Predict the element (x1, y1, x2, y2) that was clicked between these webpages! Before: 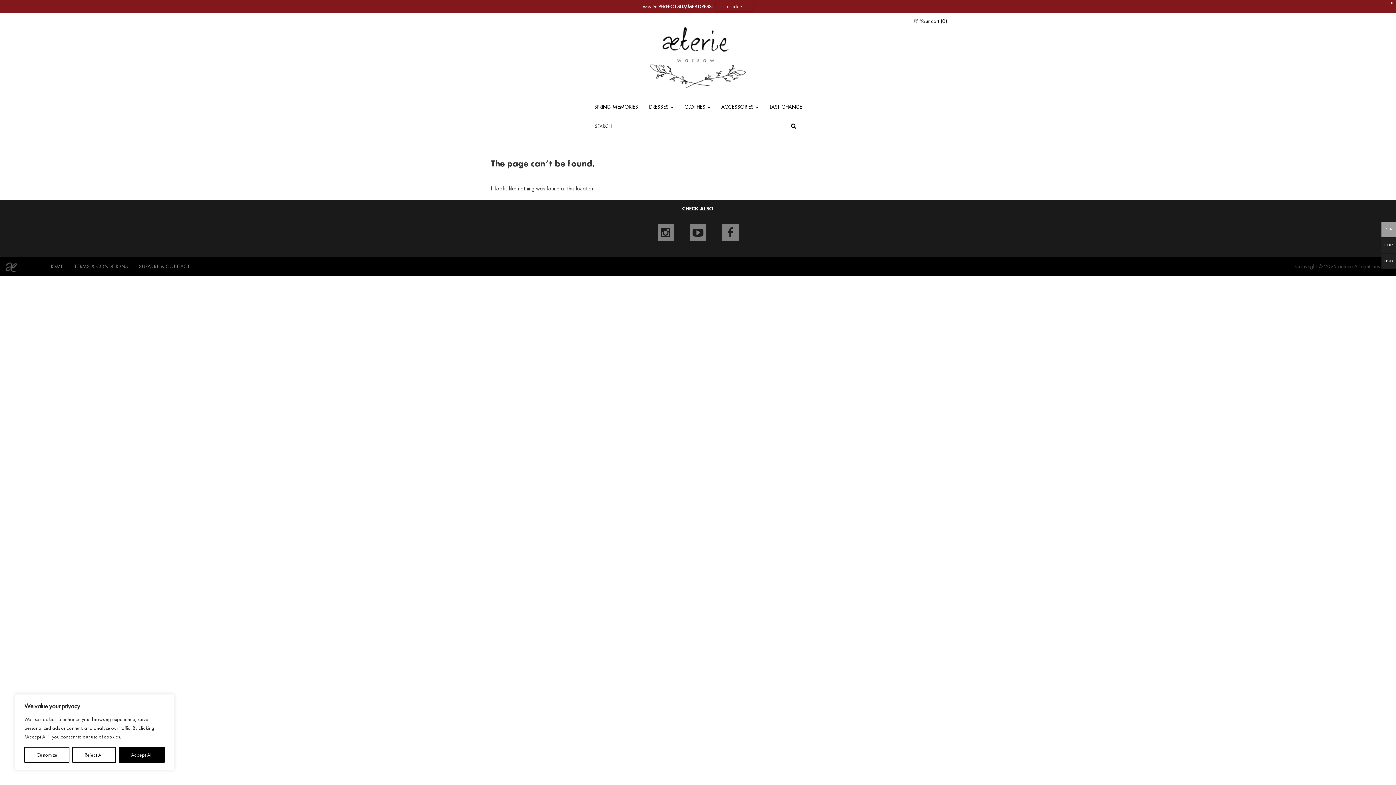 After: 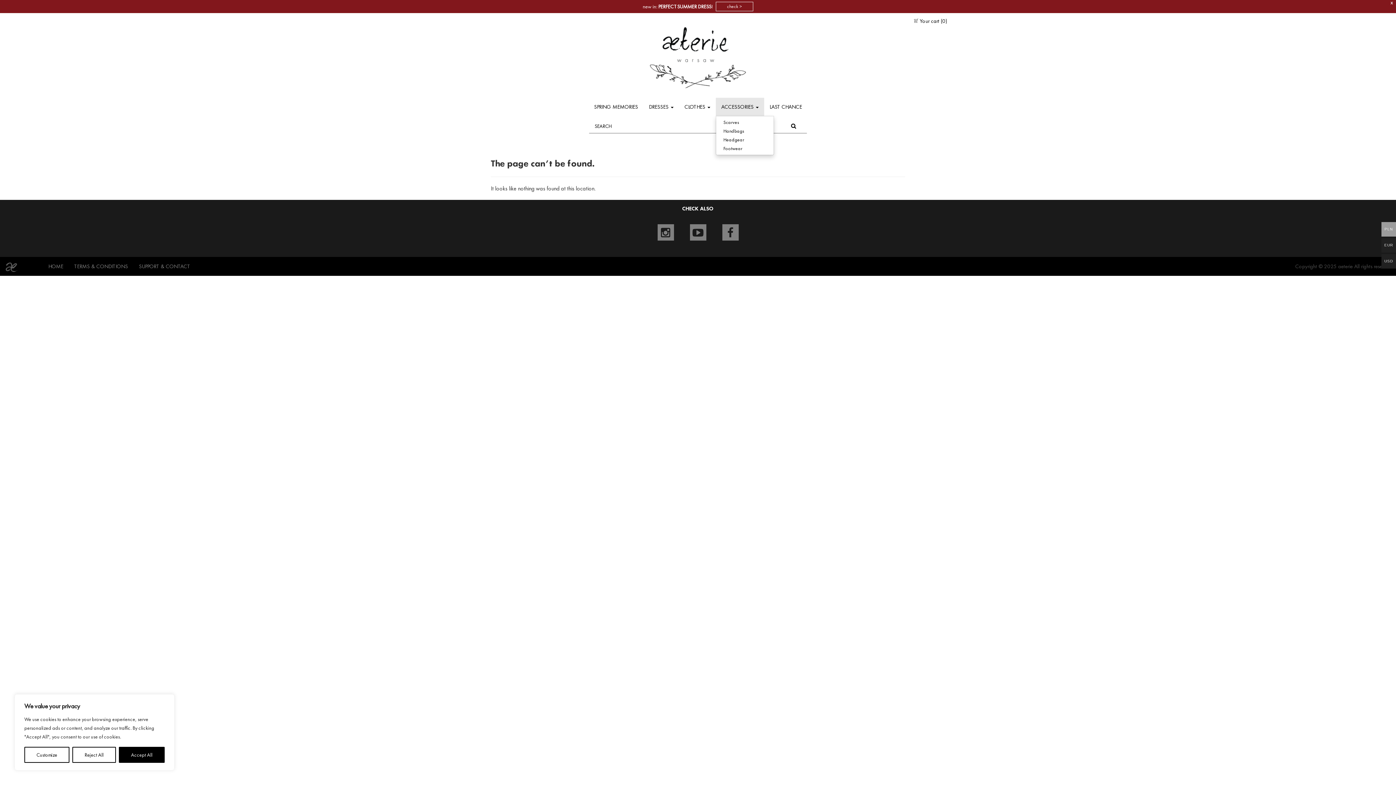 Action: label: ACCESSORIES  bbox: (716, 97, 764, 116)